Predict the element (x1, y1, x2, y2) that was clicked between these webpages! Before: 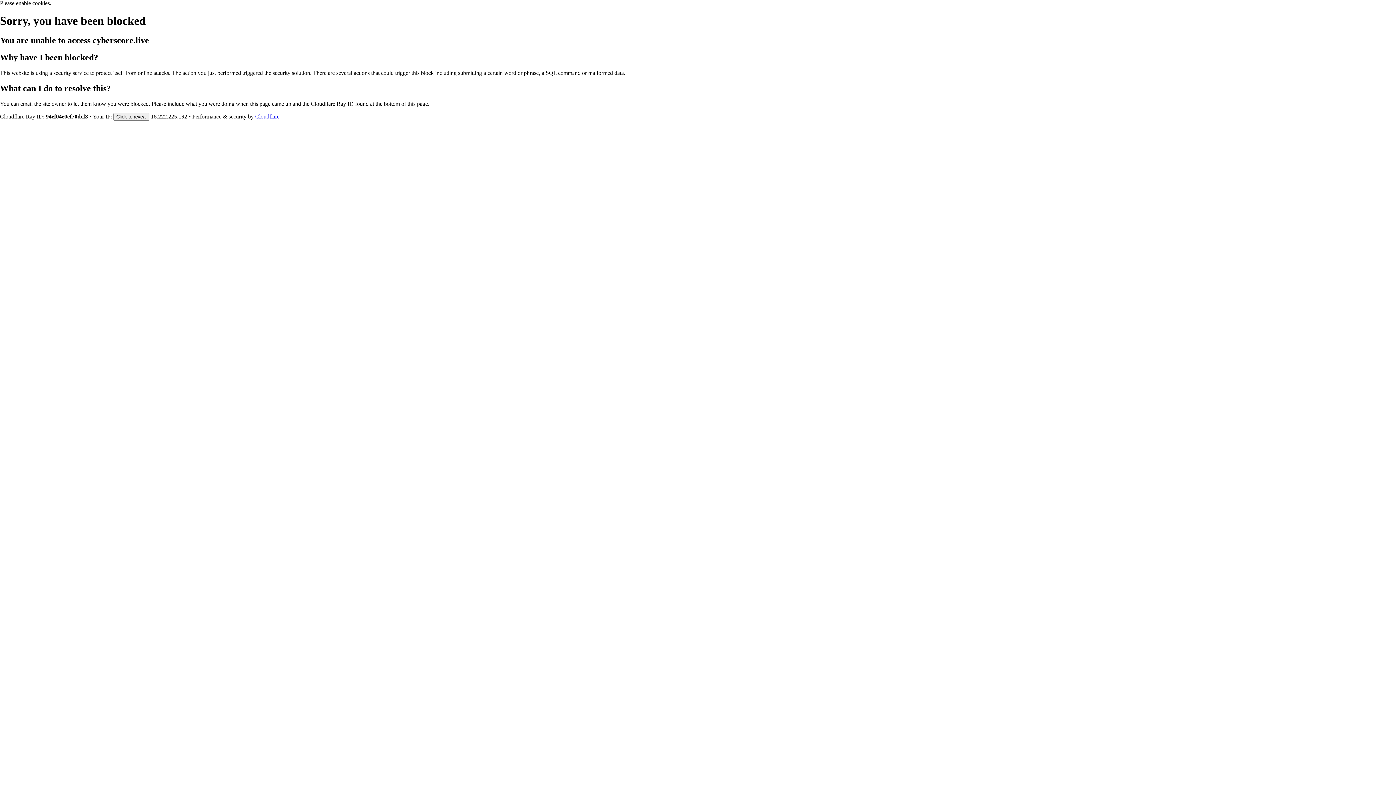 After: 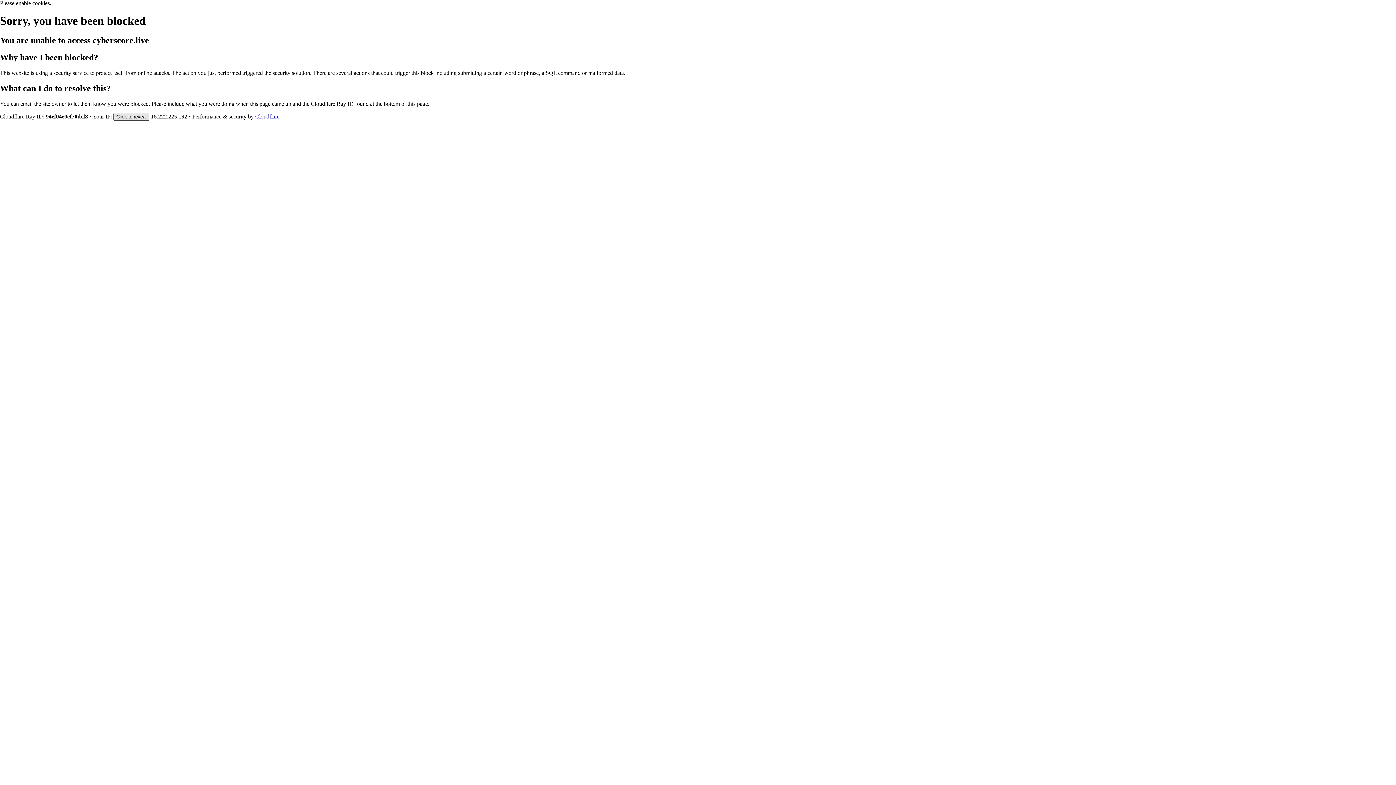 Action: label: Click to reveal bbox: (113, 112, 149, 120)